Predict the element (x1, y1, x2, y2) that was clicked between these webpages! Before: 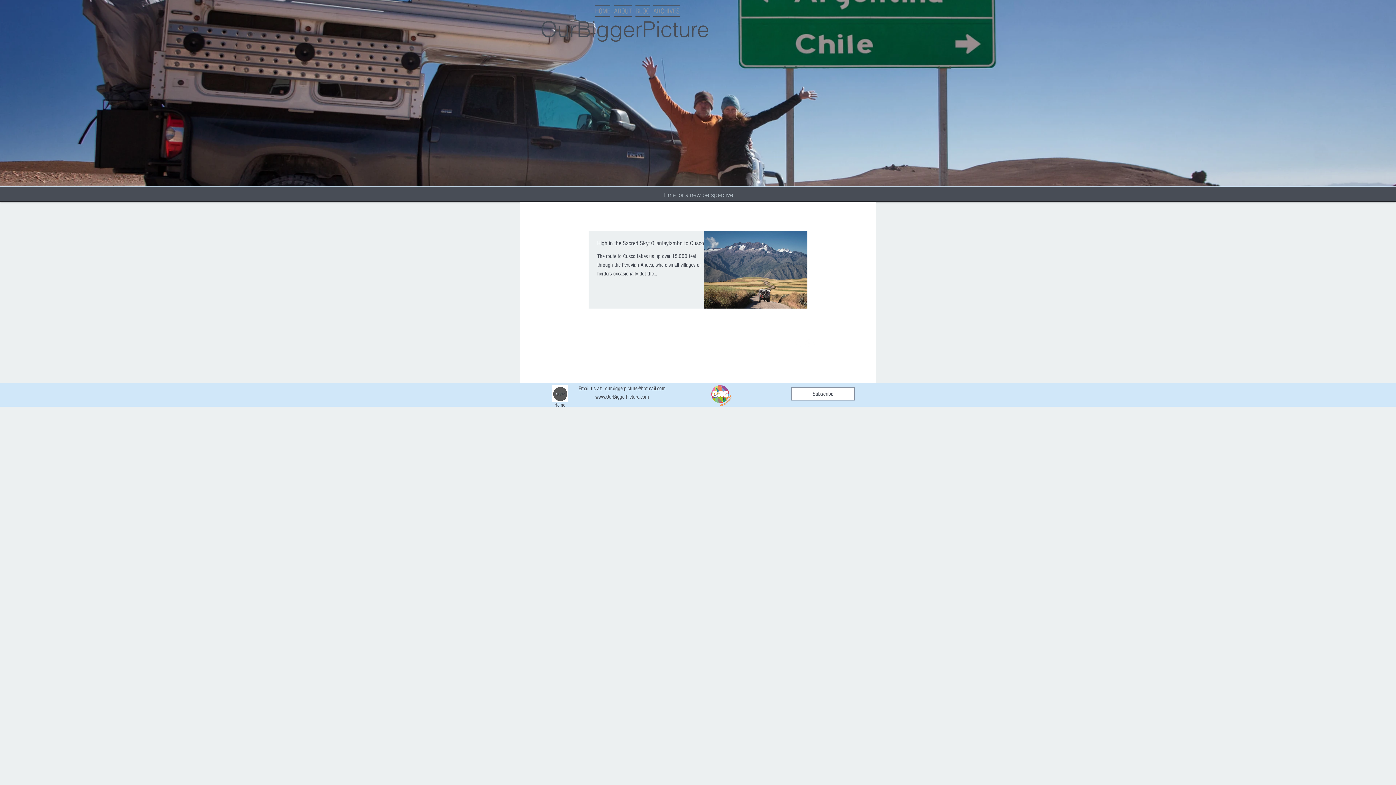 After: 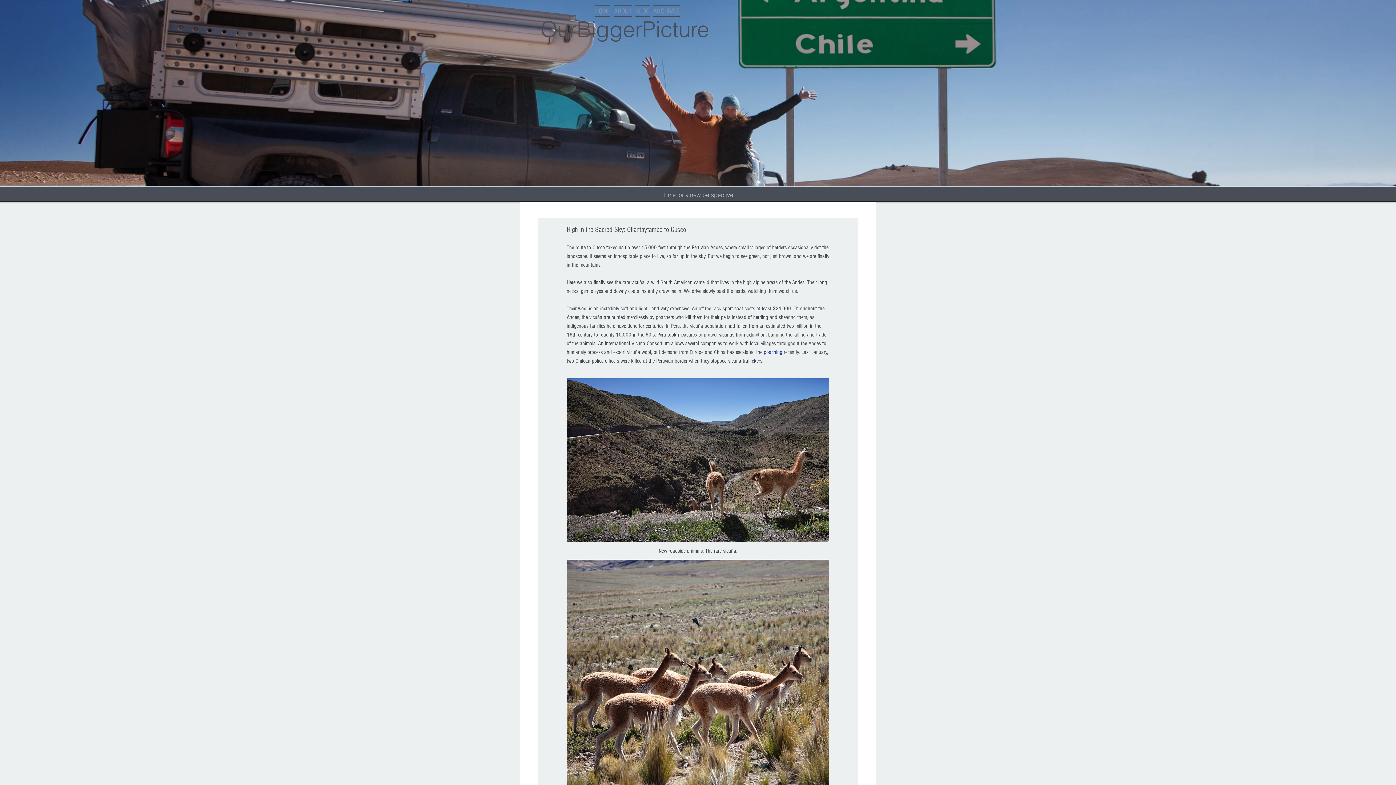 Action: label: High in the Sacred Sky: Ollantaytambo to Cusco bbox: (597, 239, 712, 252)